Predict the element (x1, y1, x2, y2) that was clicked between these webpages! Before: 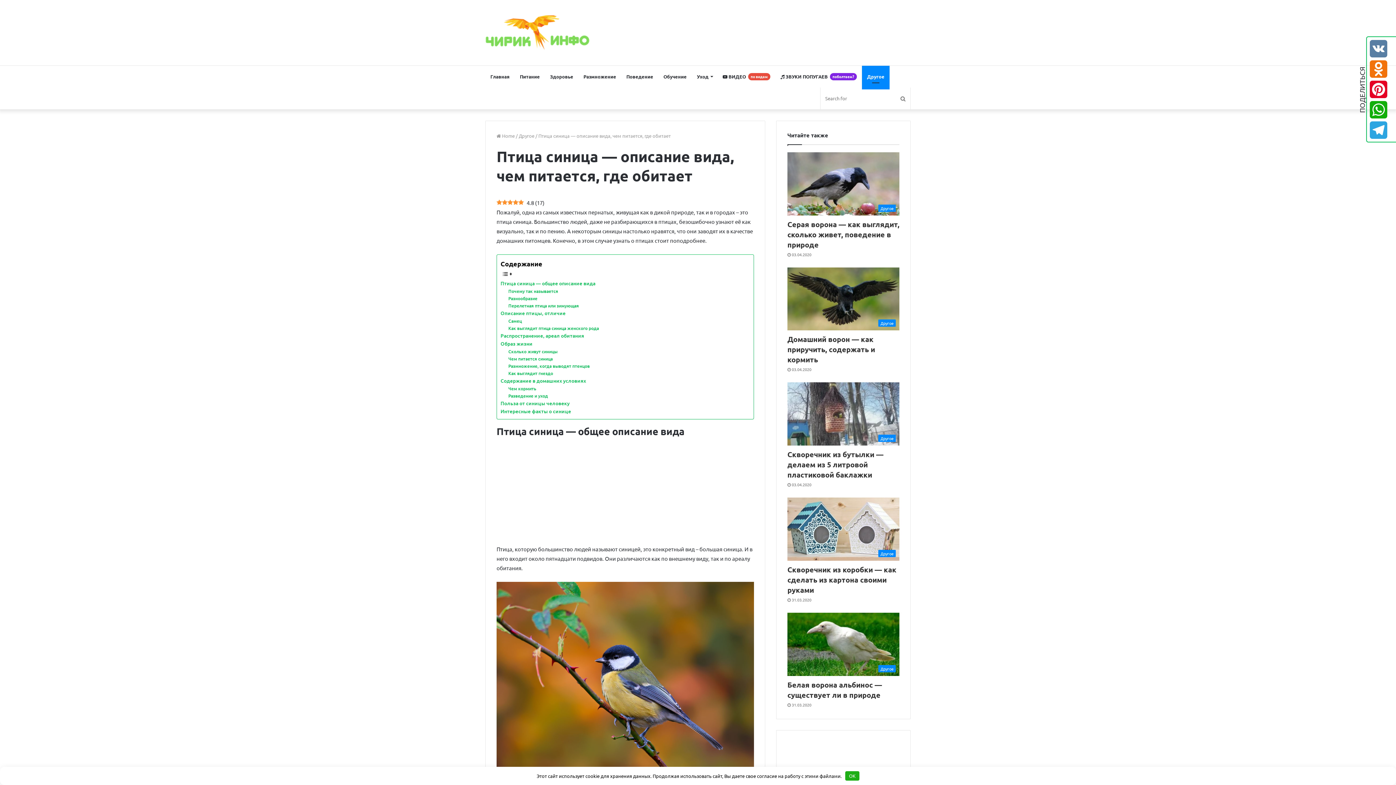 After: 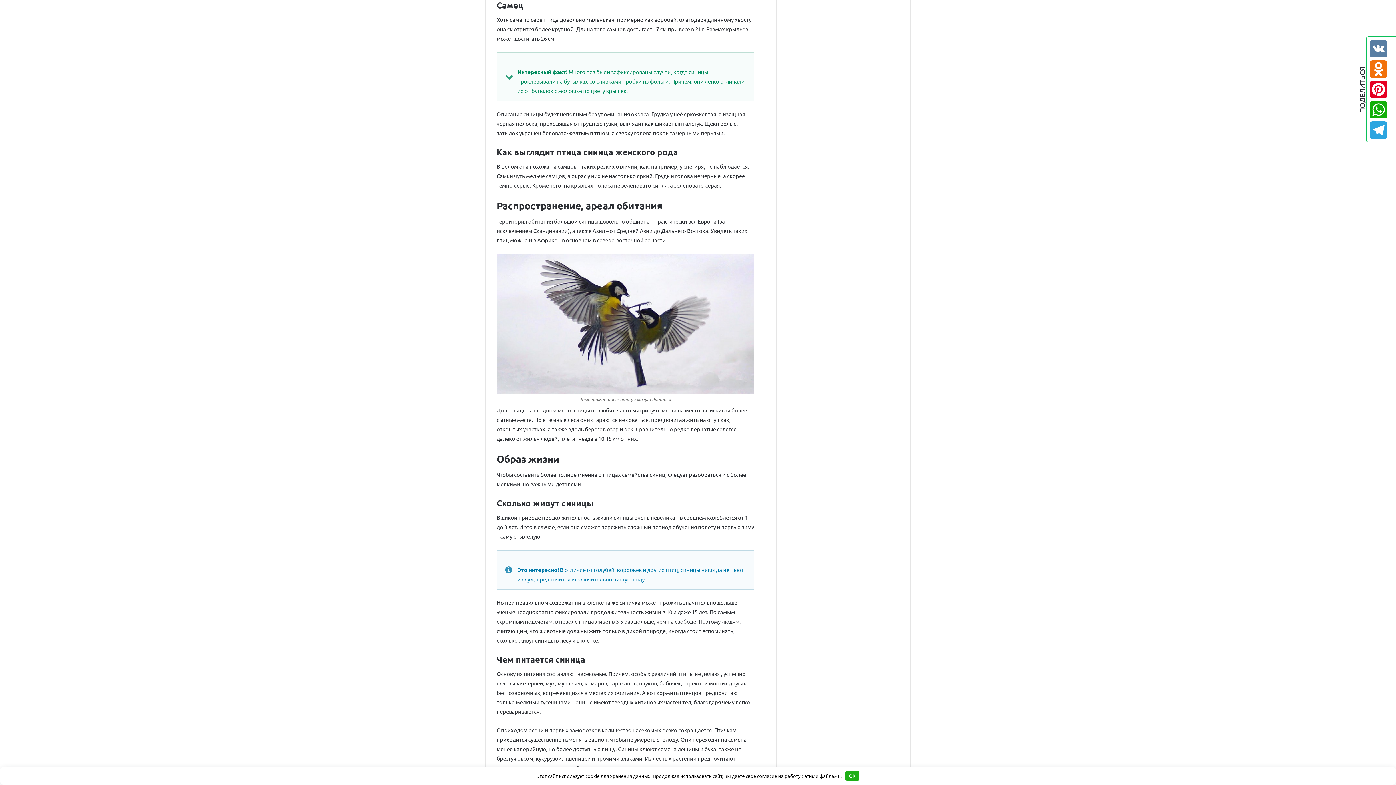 Action: label: Самец bbox: (508, 317, 521, 324)